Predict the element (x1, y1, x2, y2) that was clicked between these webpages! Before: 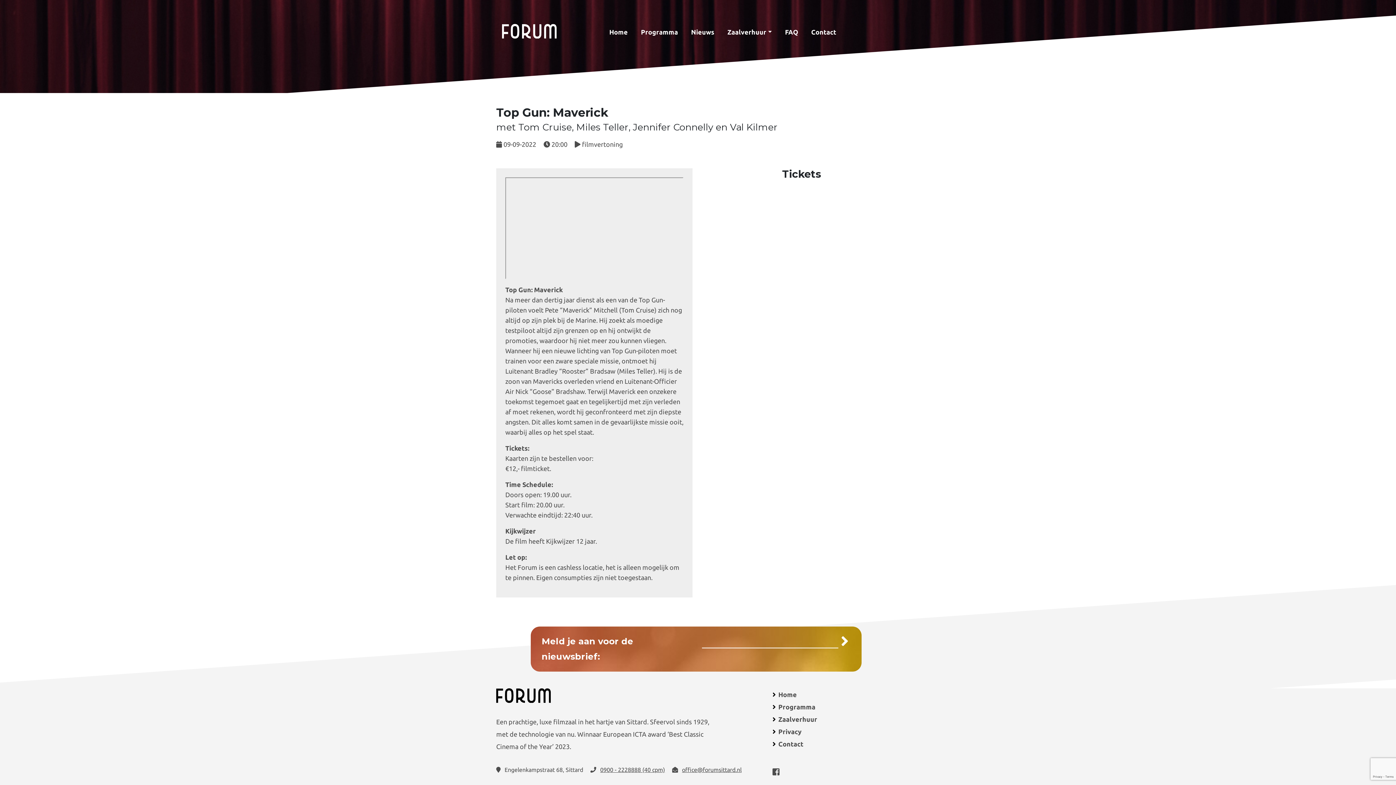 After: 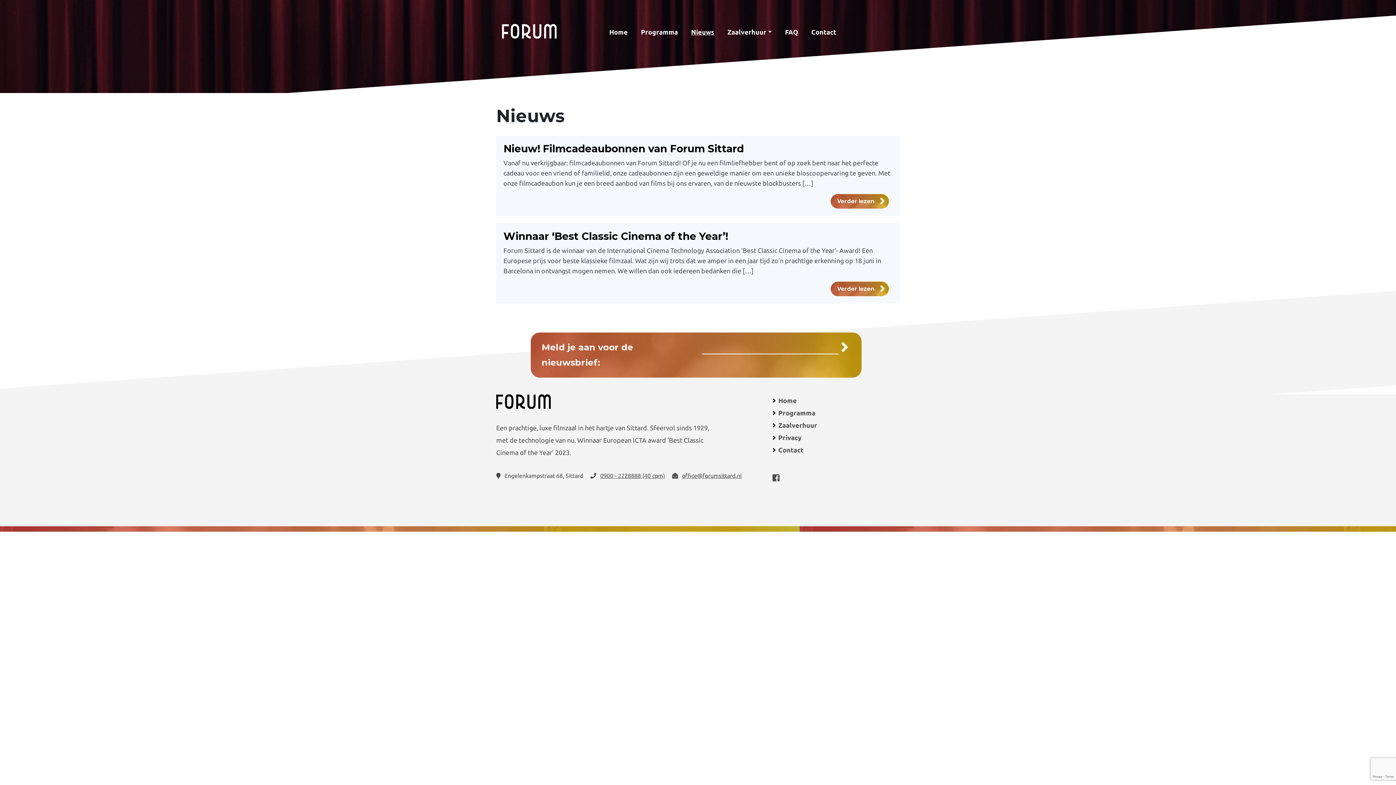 Action: label: Nieuws bbox: (684, 24, 721, 40)